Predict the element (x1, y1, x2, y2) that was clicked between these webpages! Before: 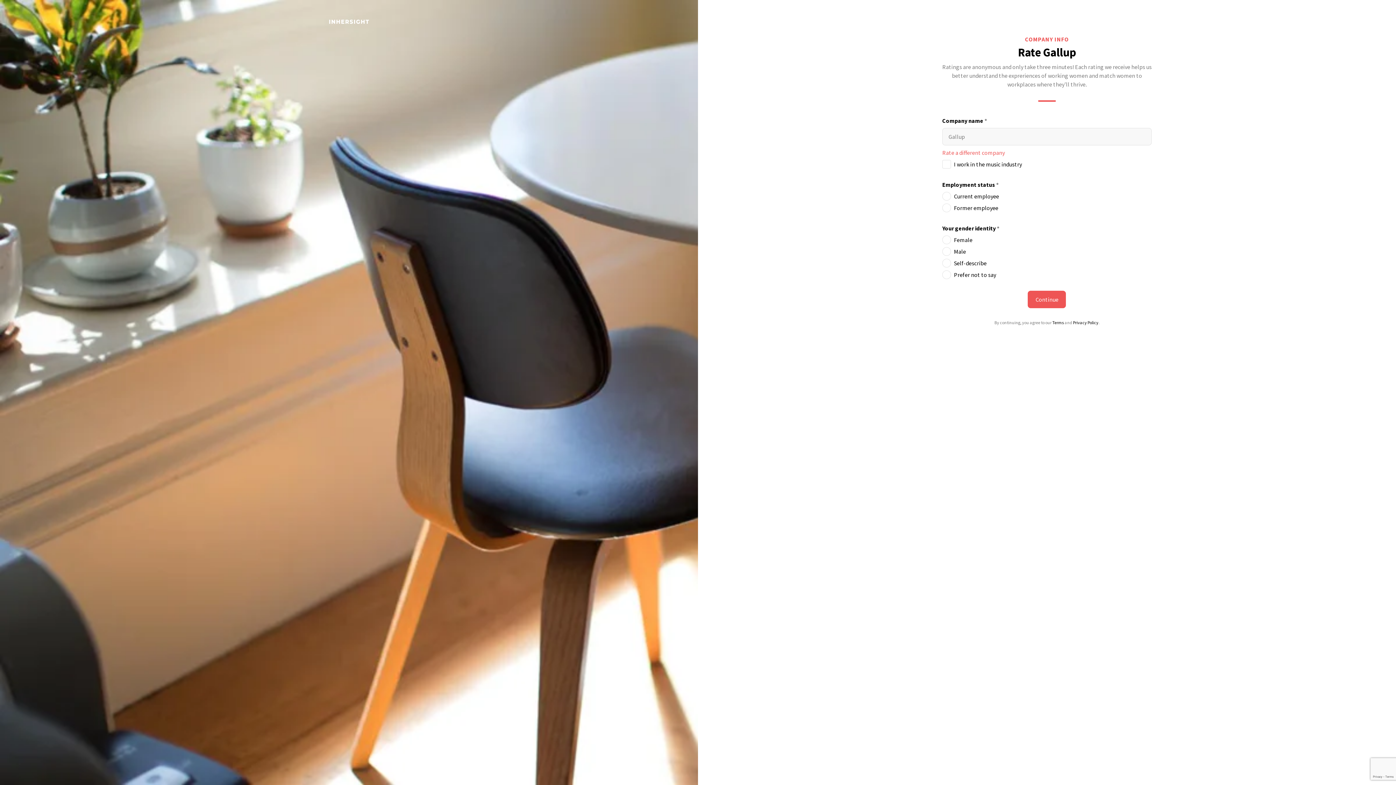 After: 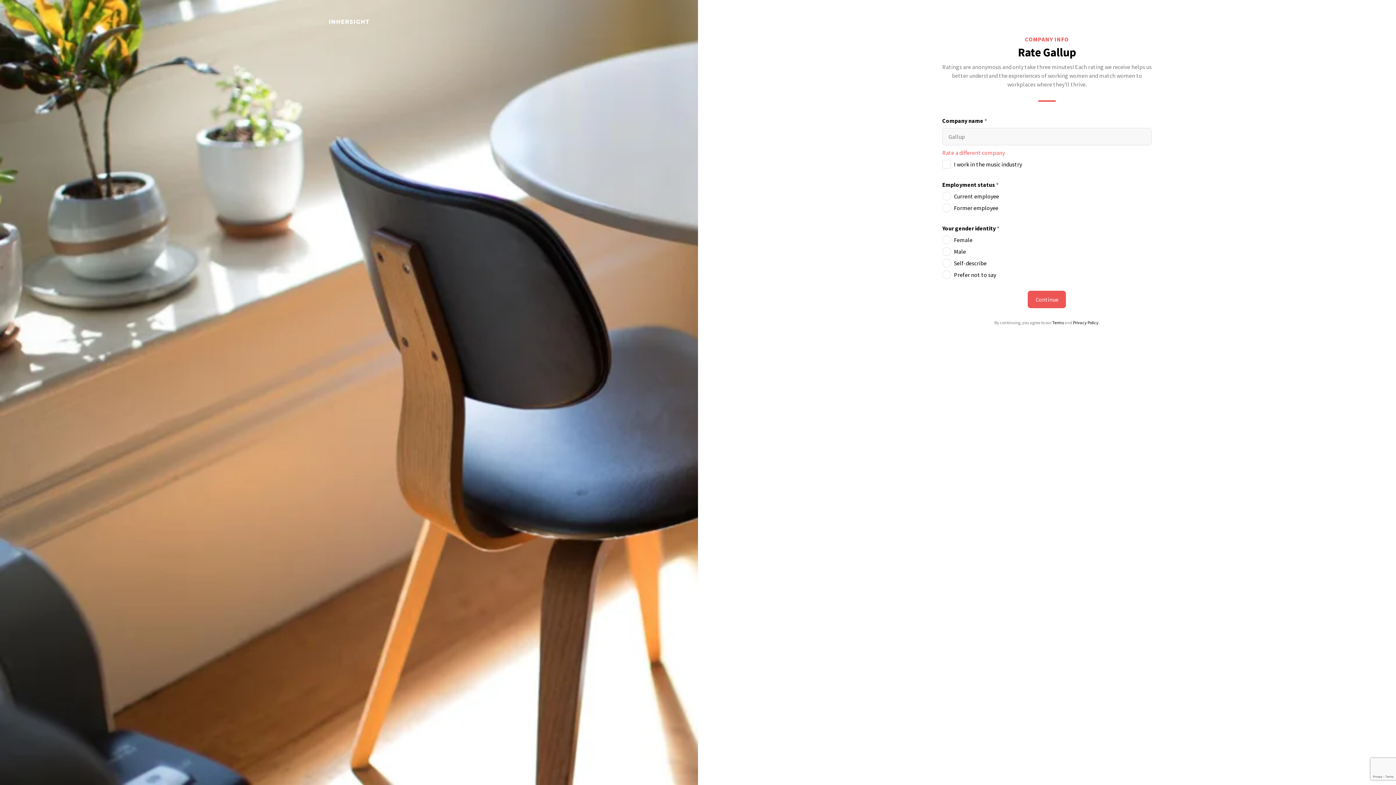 Action: label: Privacy Policy bbox: (1073, 320, 1098, 325)